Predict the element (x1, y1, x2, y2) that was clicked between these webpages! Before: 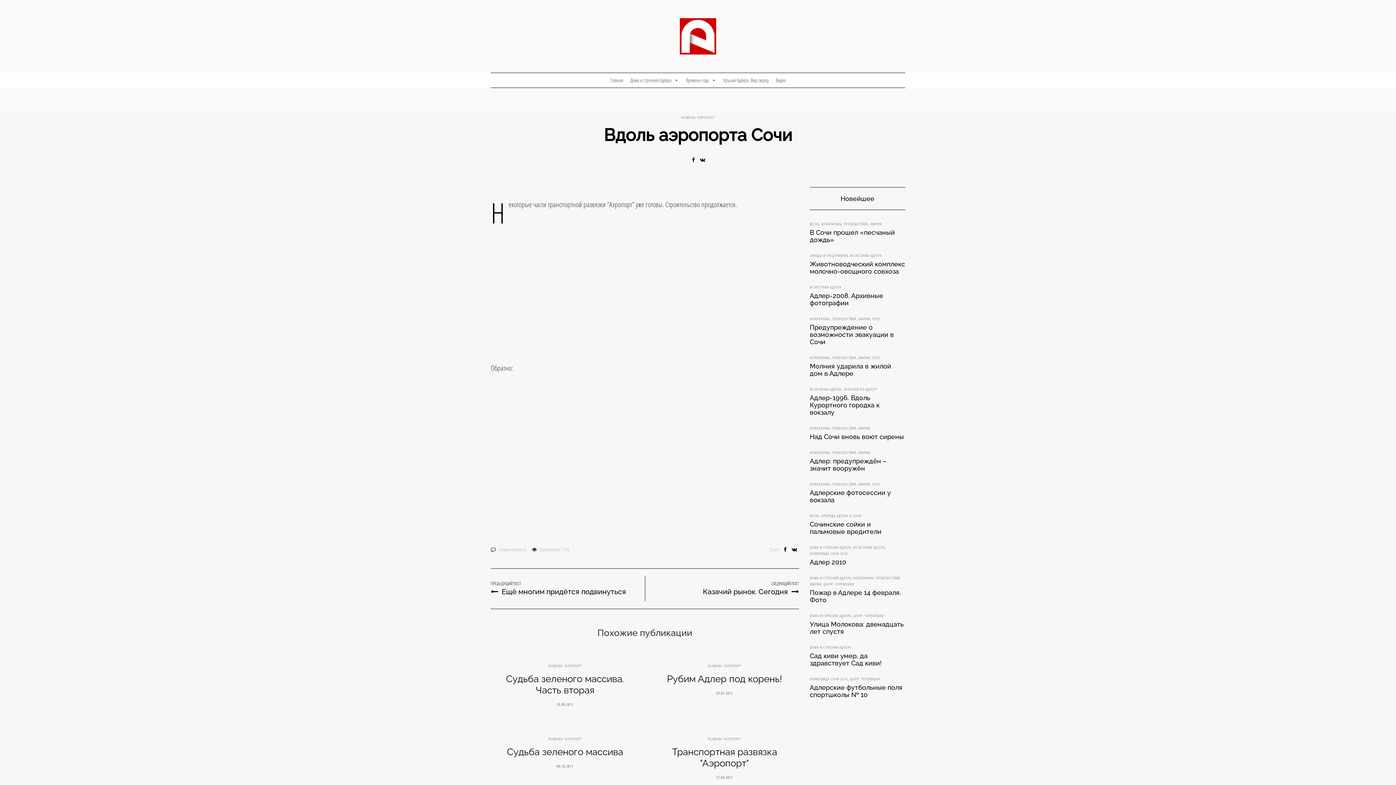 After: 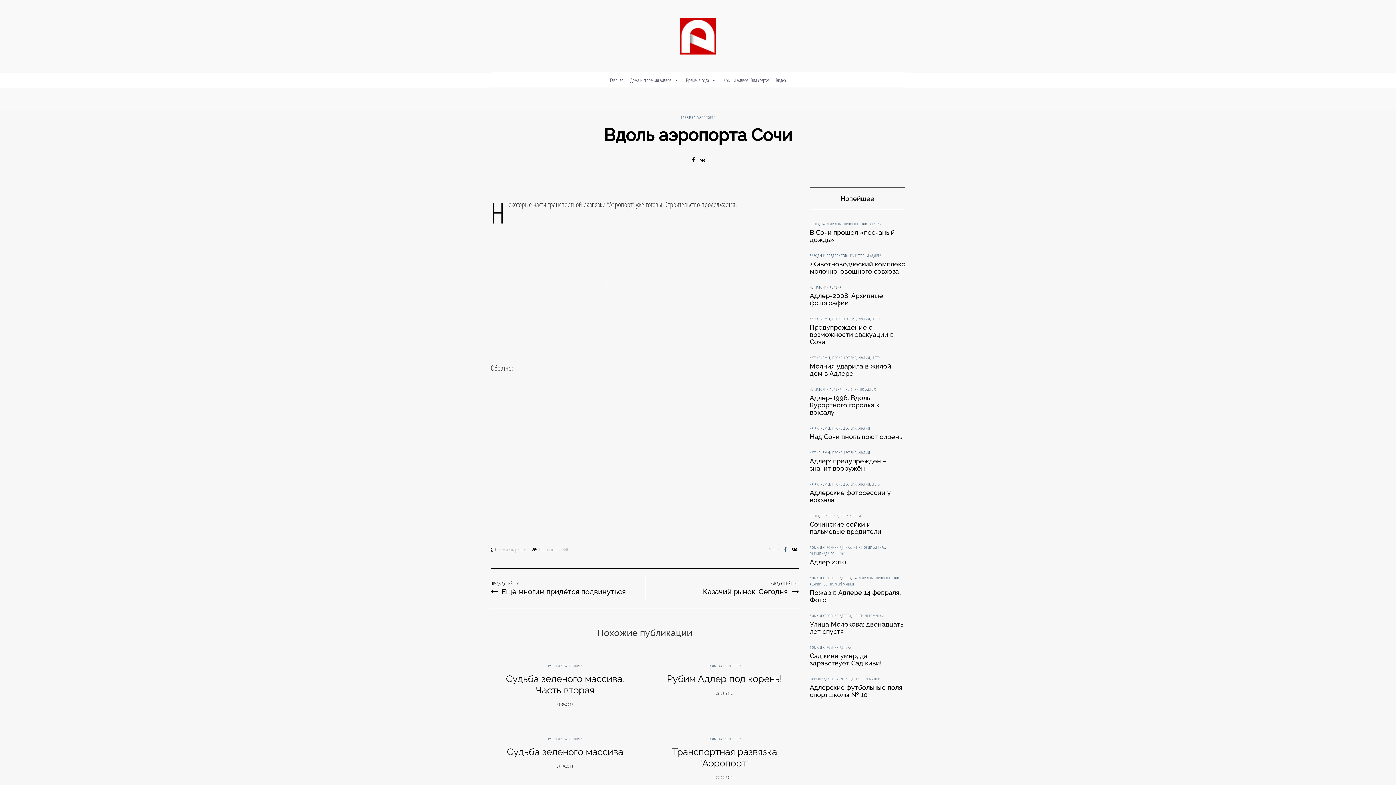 Action: bbox: (780, 546, 790, 553)